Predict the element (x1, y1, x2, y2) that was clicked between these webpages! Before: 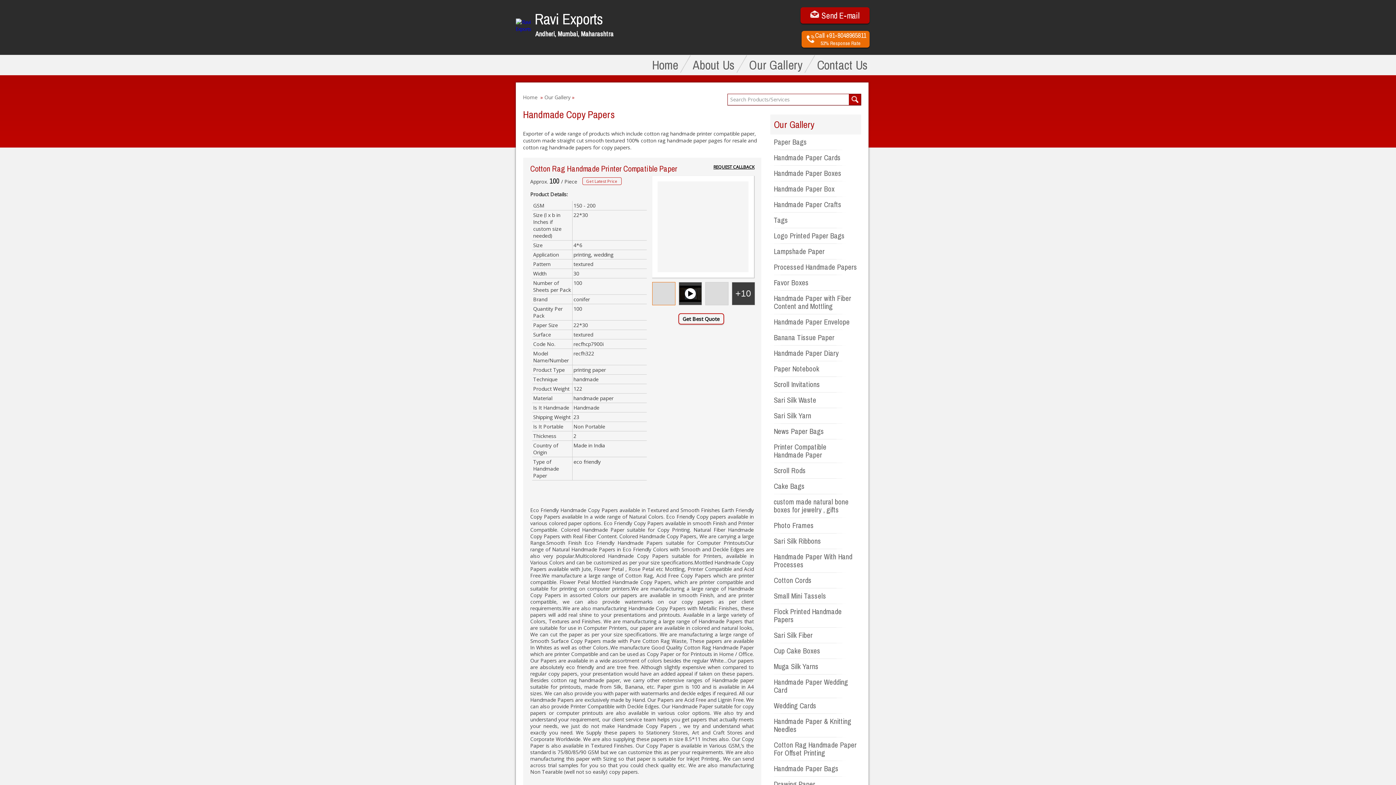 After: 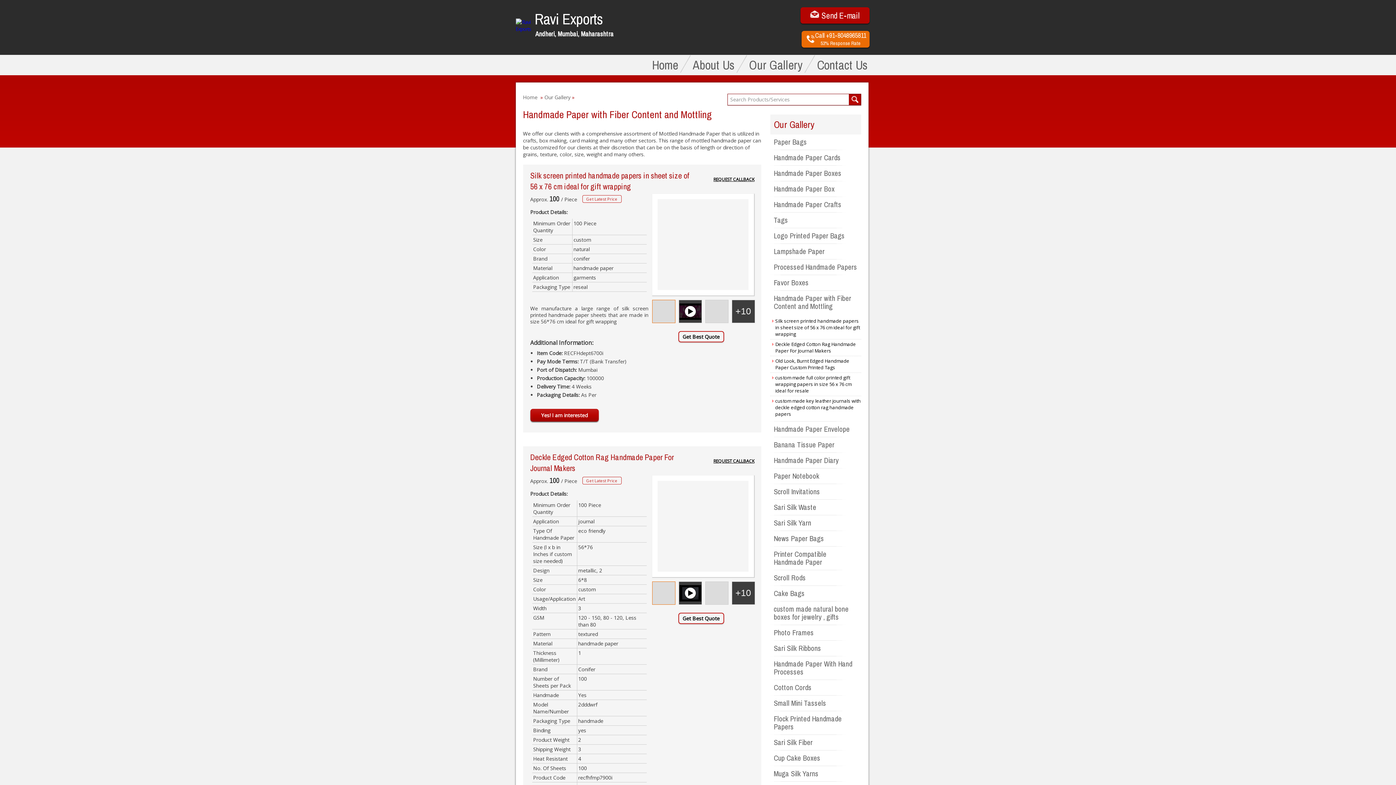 Action: label: Handmade Paper with Fiber Content and Mottling bbox: (770, 290, 861, 314)